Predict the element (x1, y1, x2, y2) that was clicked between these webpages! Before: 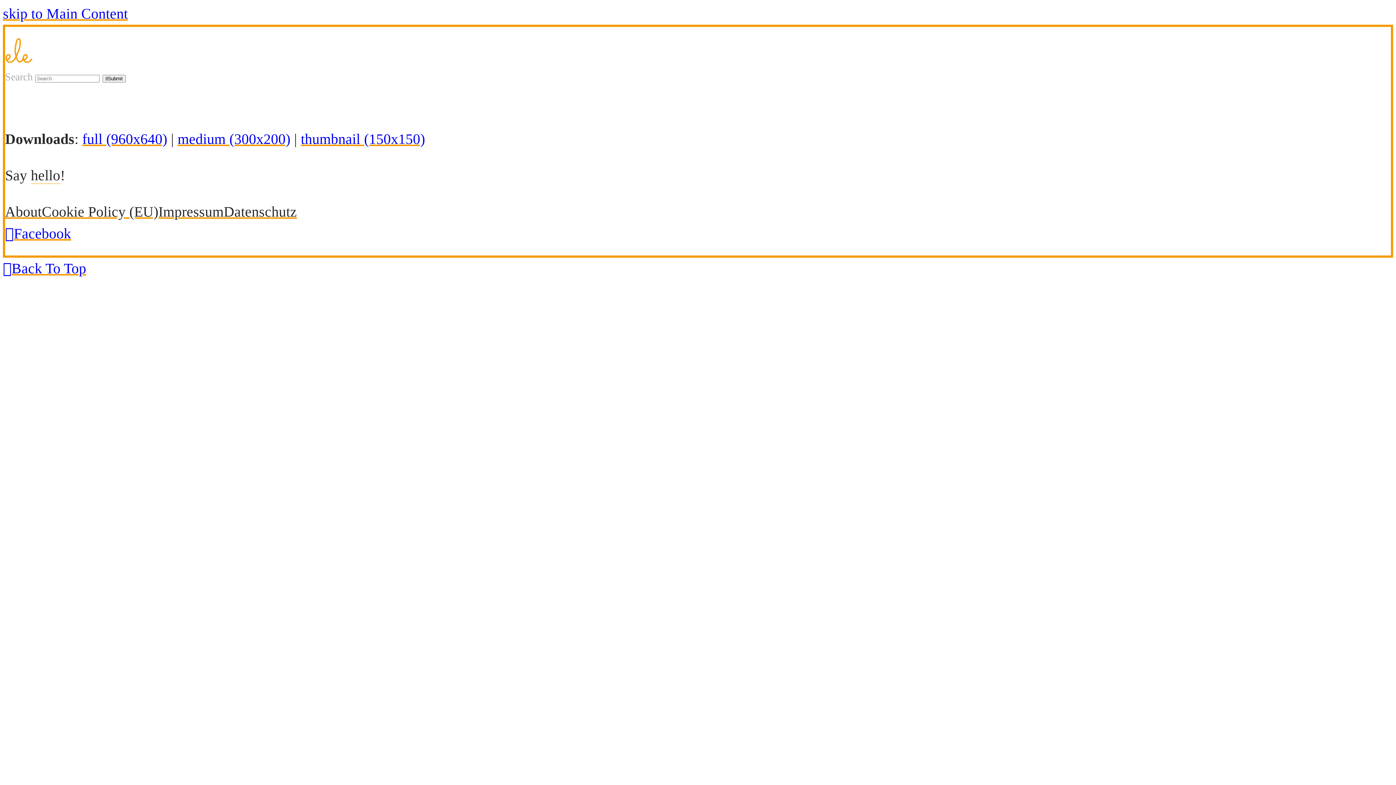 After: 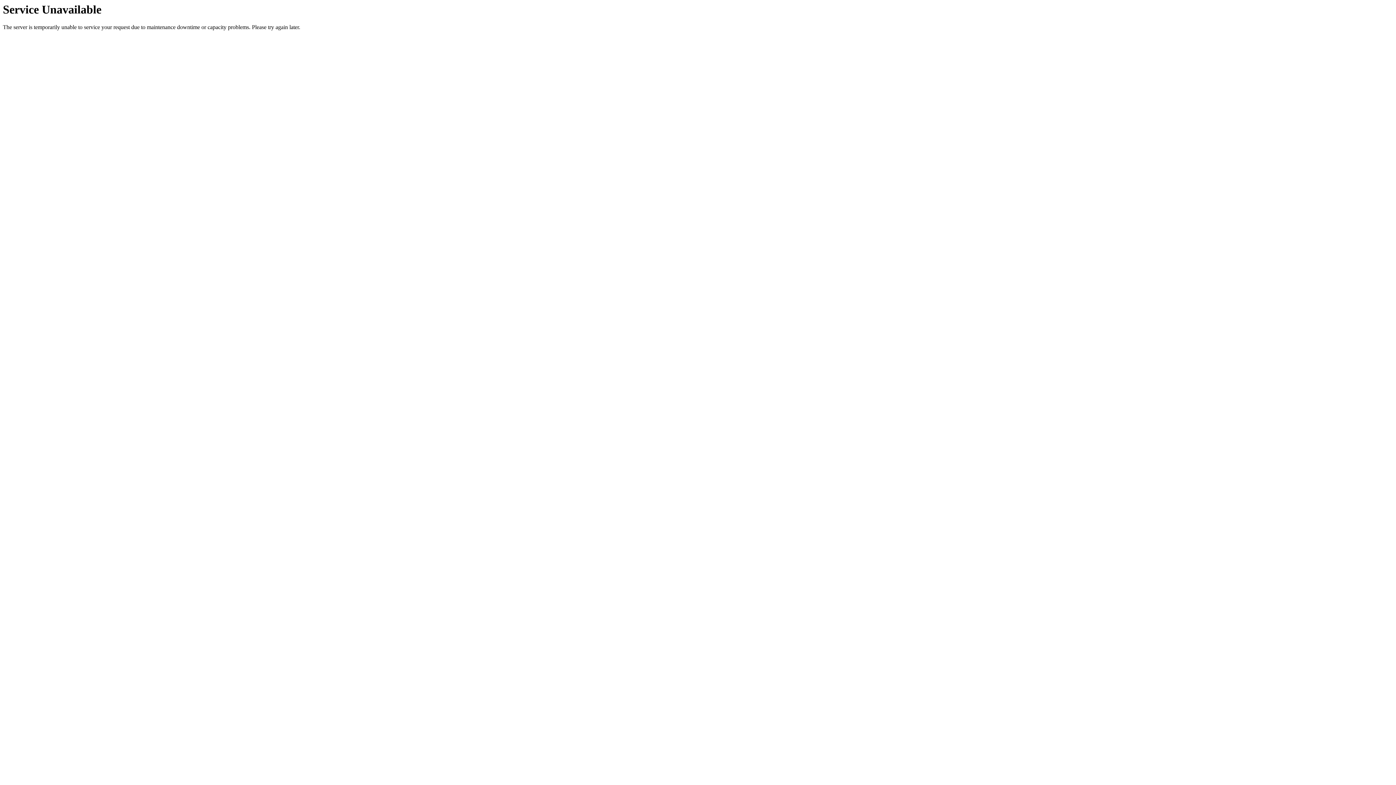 Action: label: Datenschutz bbox: (223, 203, 296, 220)